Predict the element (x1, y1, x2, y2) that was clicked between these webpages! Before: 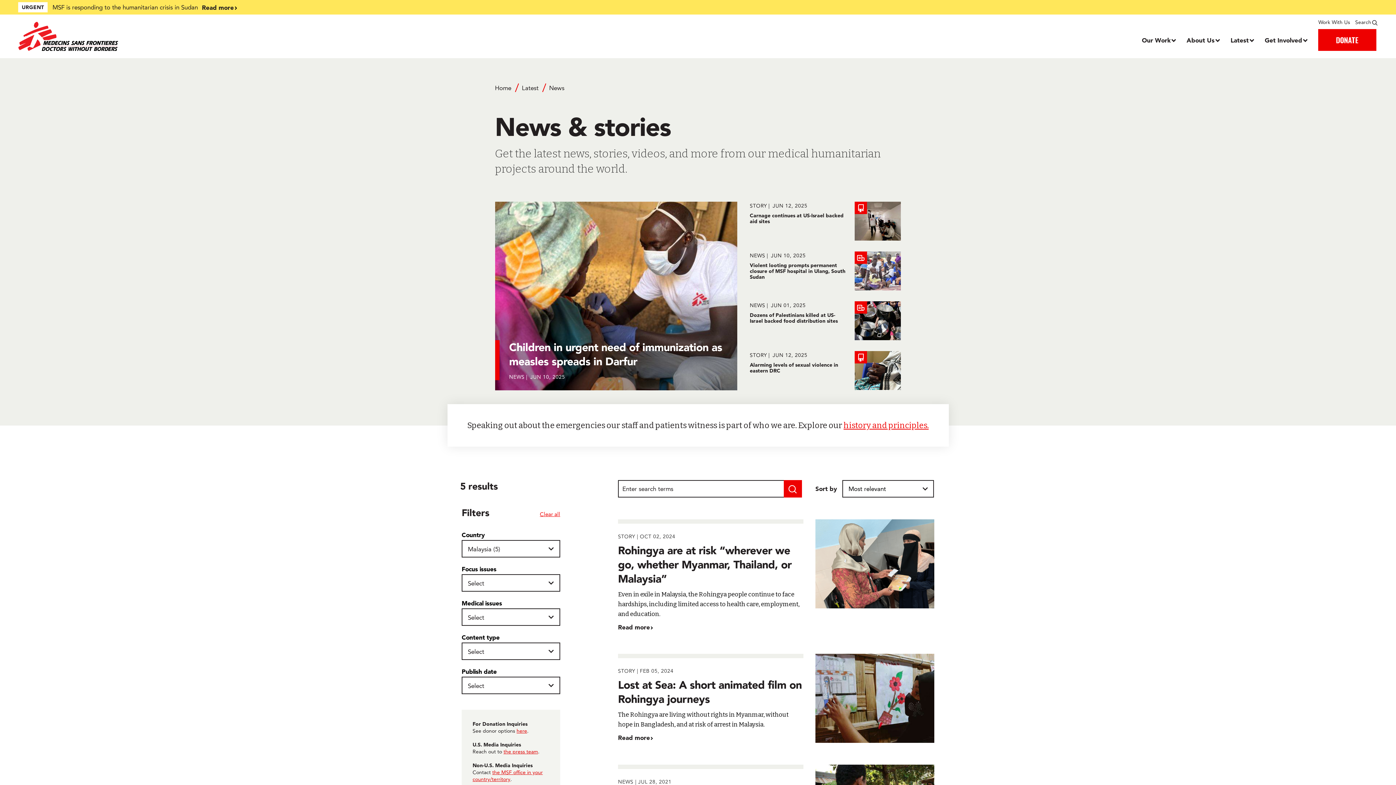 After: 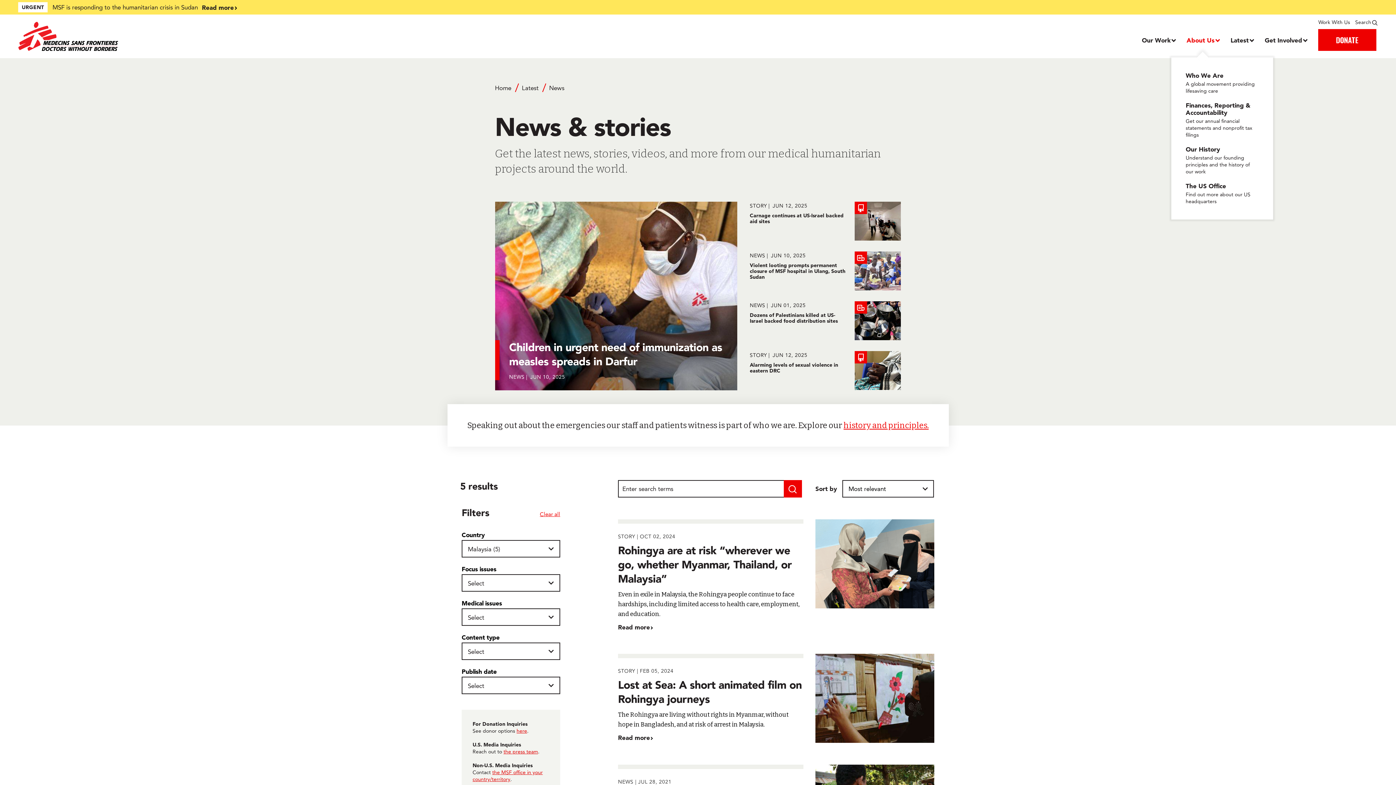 Action: label: Dropdown, About Us bbox: (1186, 35, 1219, 44)